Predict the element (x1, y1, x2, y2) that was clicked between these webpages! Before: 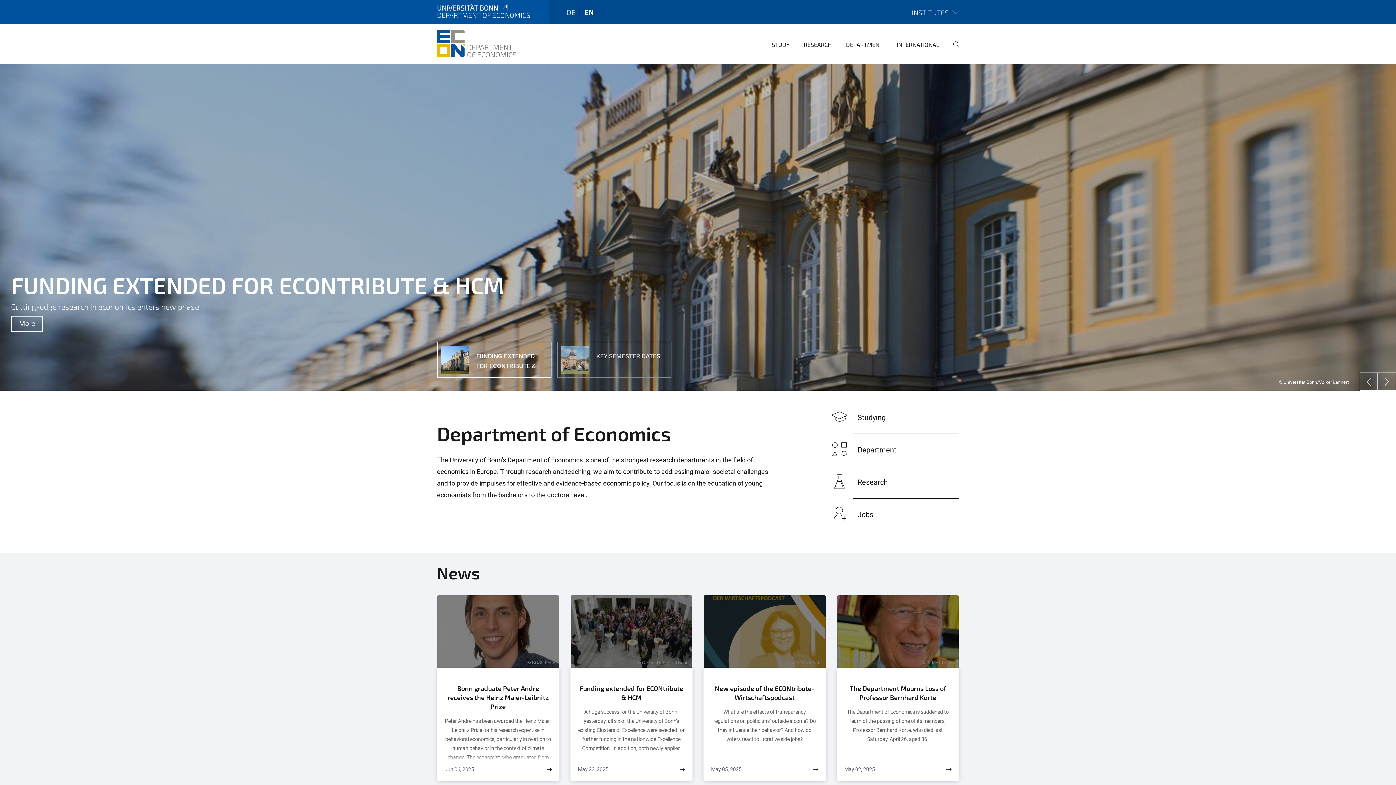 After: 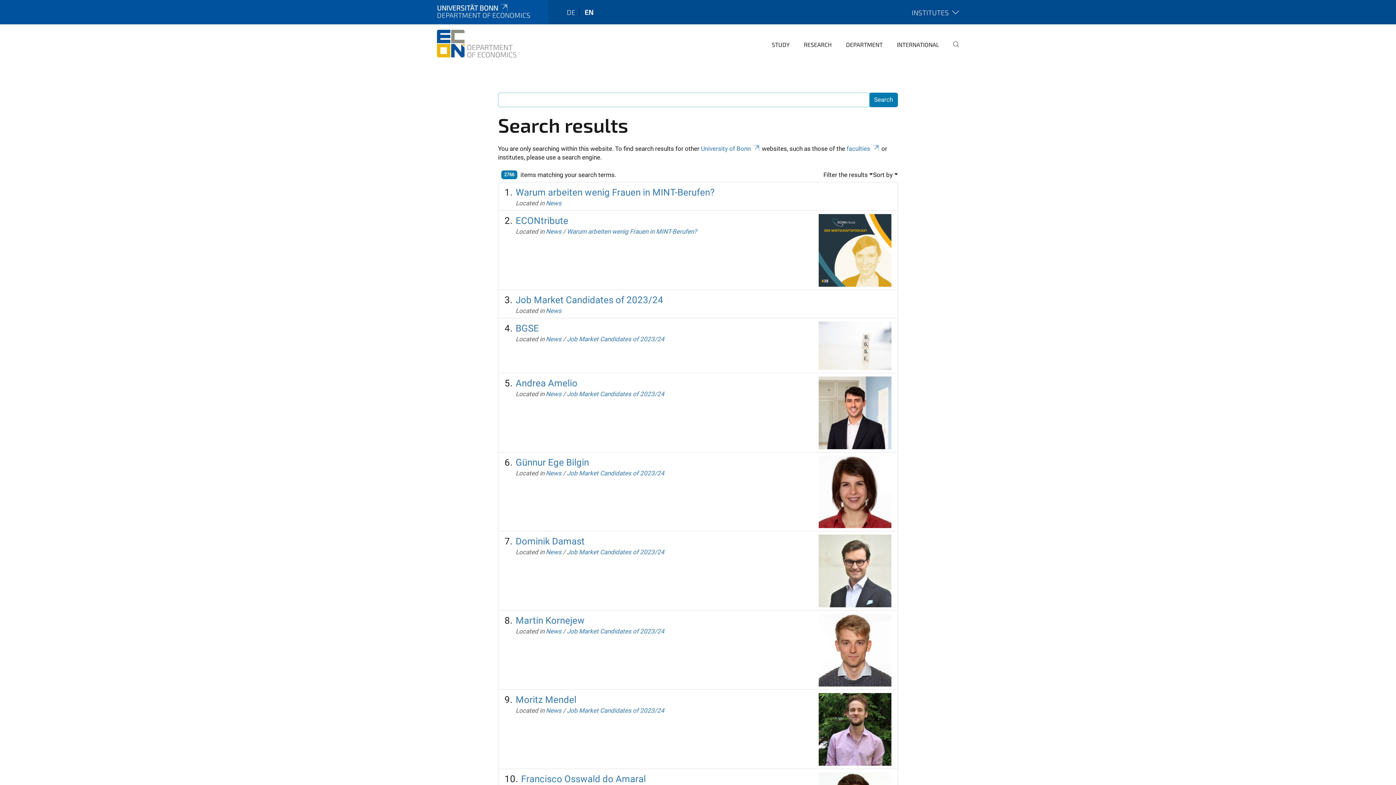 Action: bbox: (947, 35, 959, 63)